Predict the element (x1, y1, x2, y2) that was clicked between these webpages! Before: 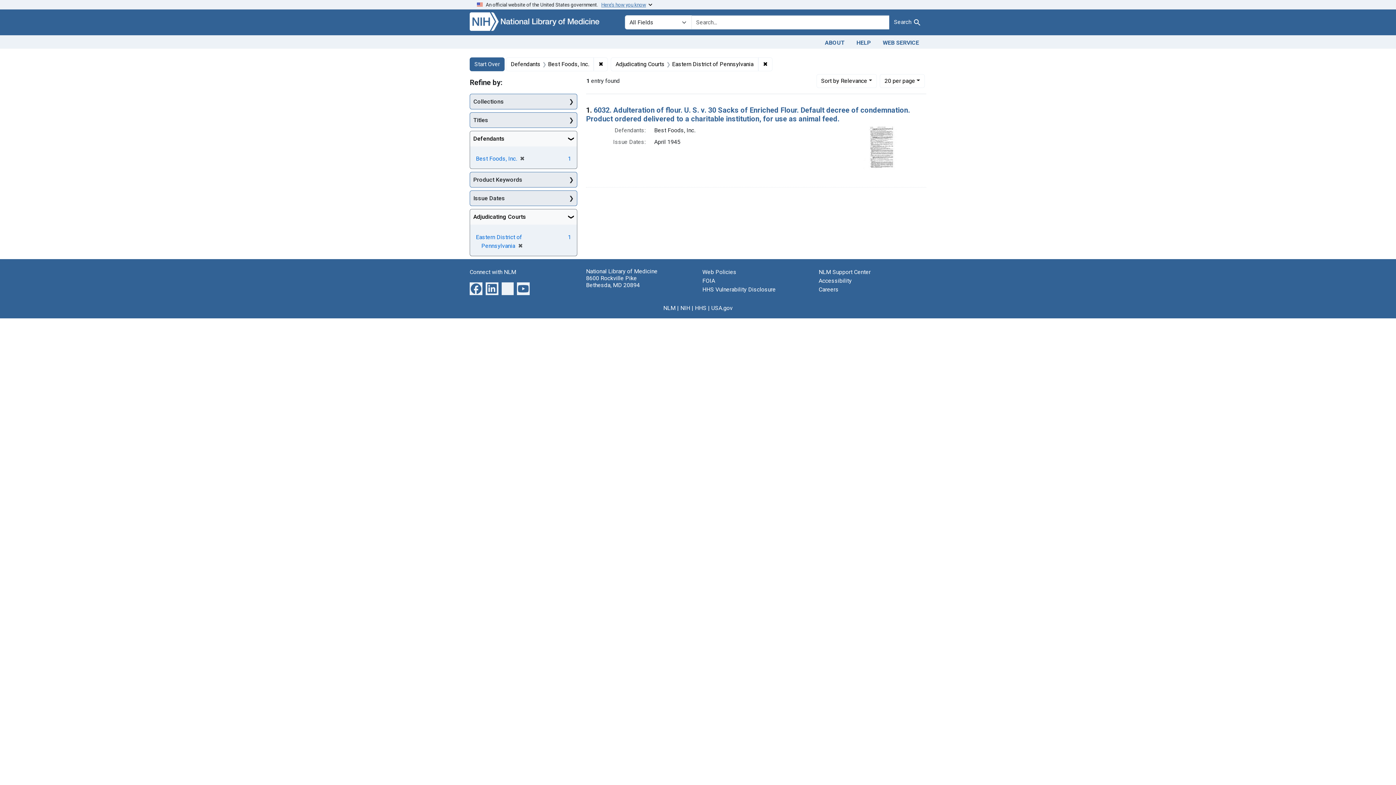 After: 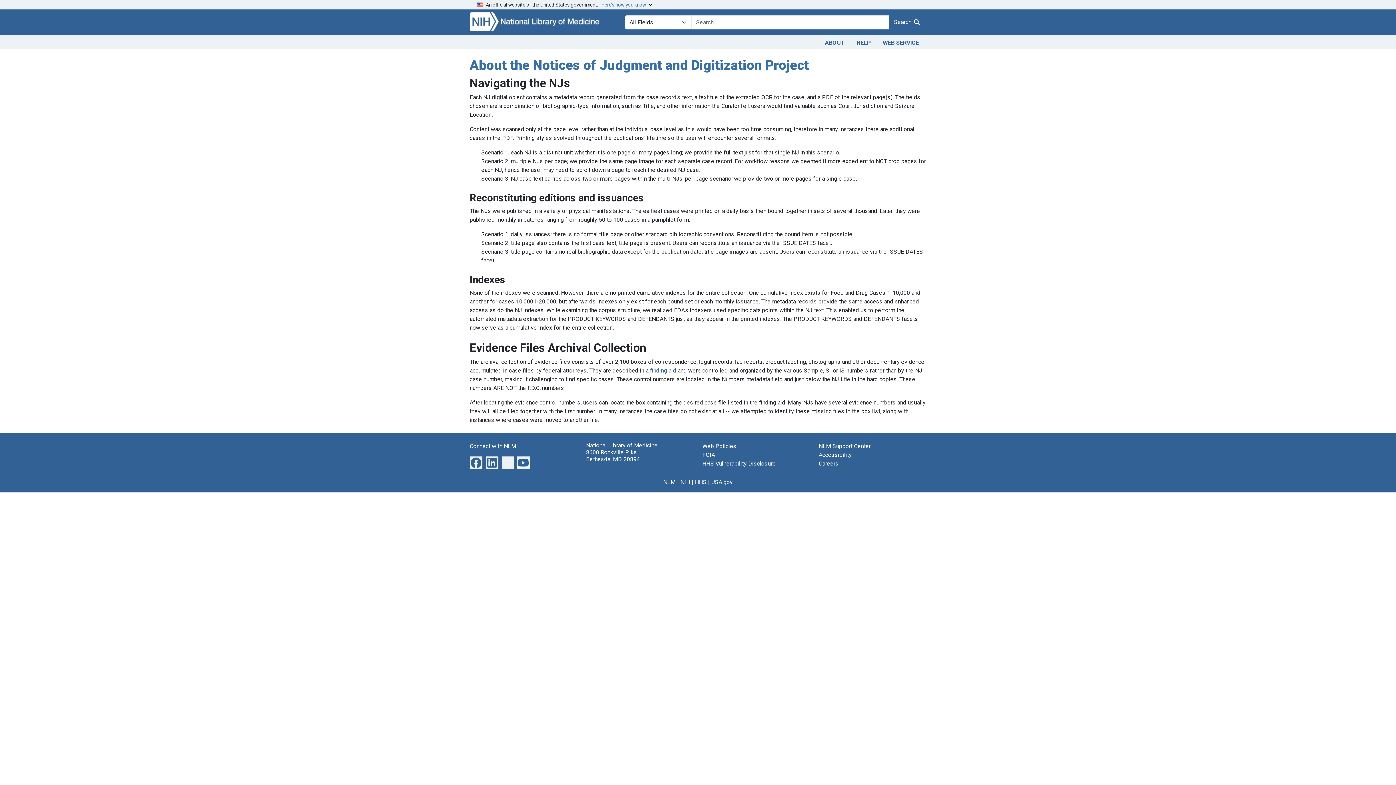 Action: label: ABOUT bbox: (819, 36, 850, 47)